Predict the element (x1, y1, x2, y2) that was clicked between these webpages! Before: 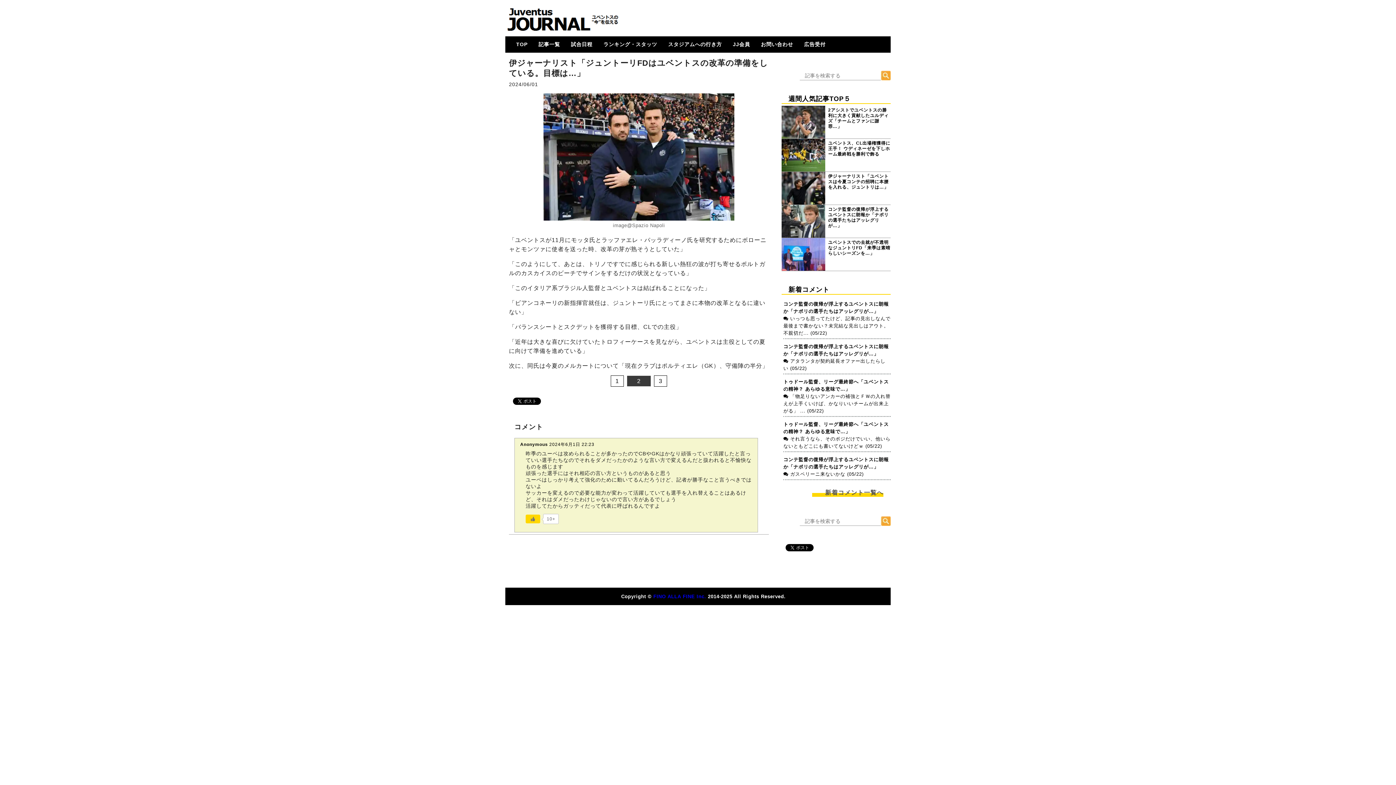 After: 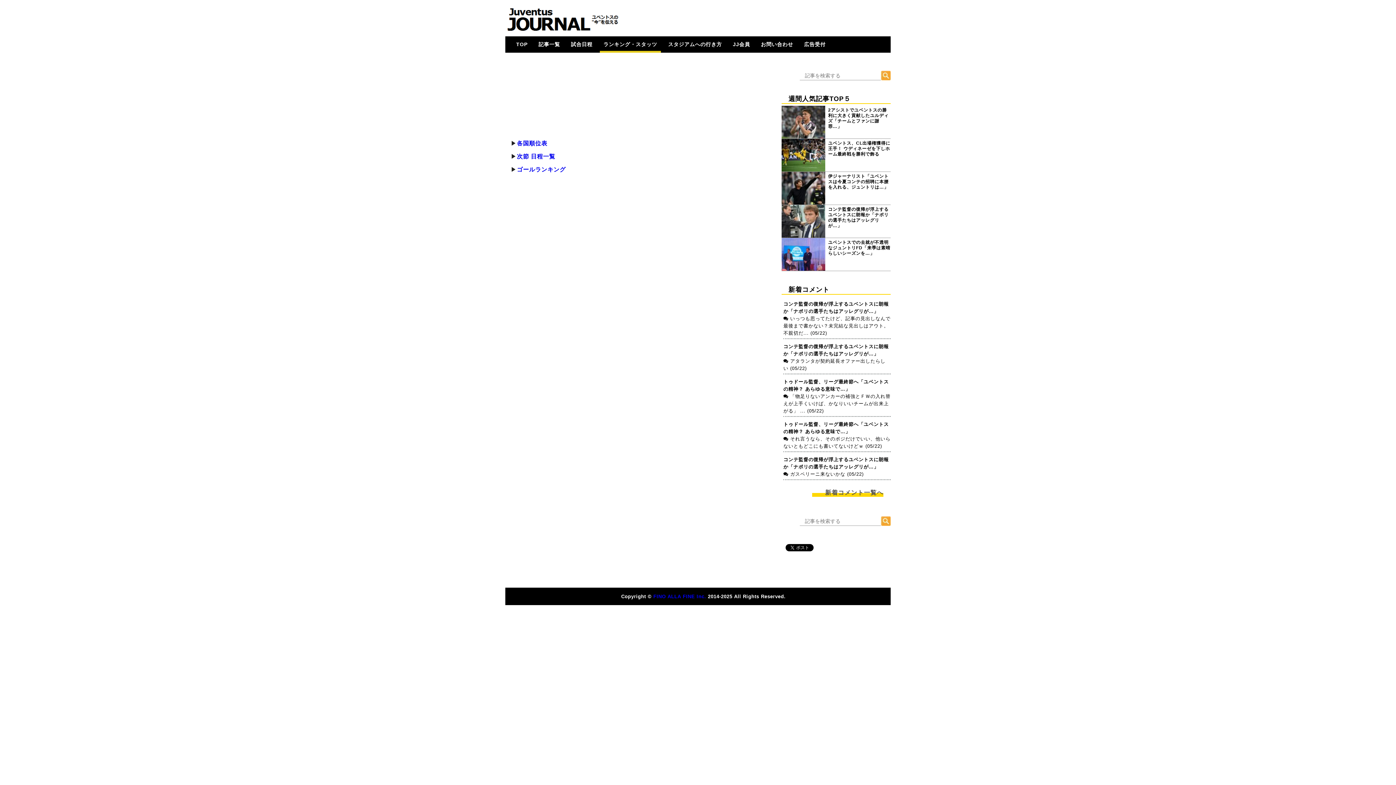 Action: bbox: (599, 36, 661, 52) label: ランキング・スタッツ